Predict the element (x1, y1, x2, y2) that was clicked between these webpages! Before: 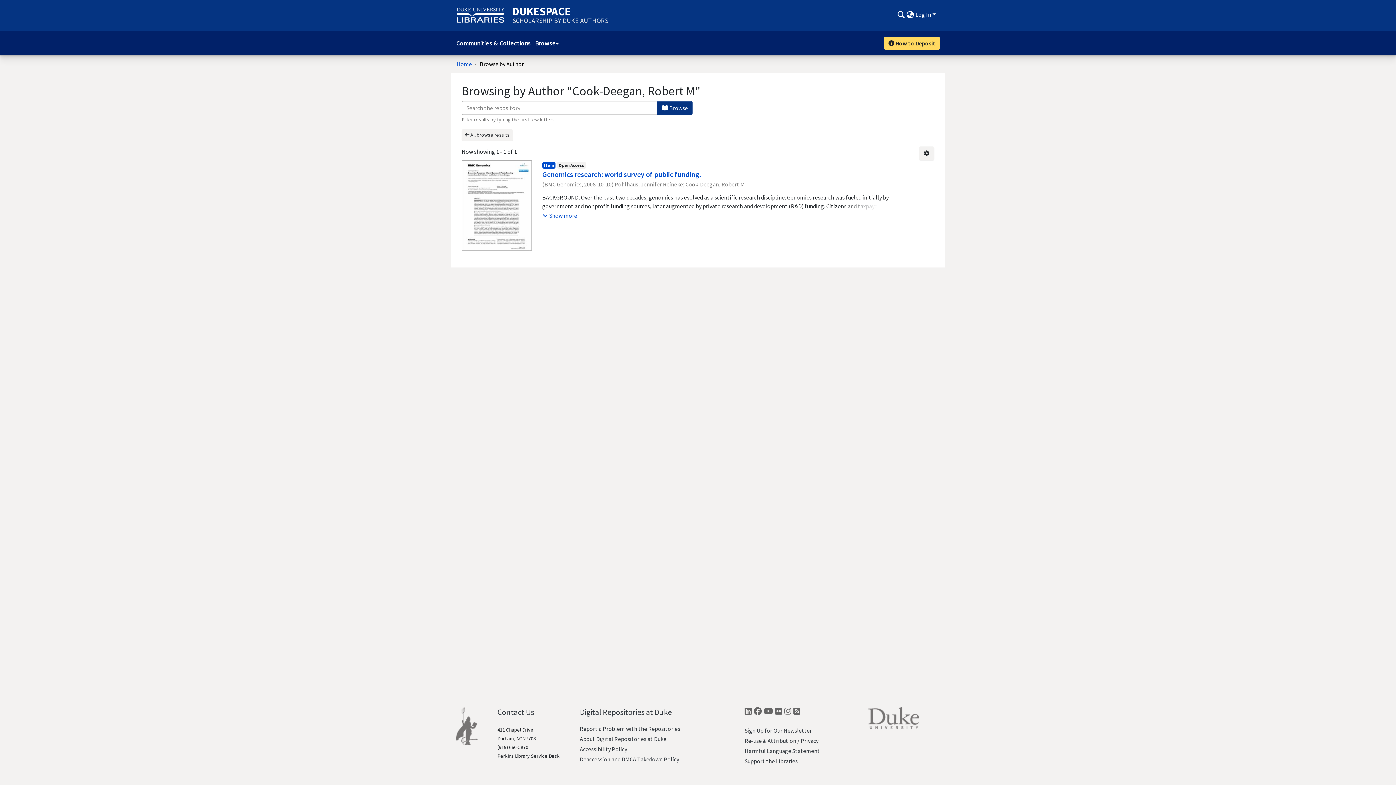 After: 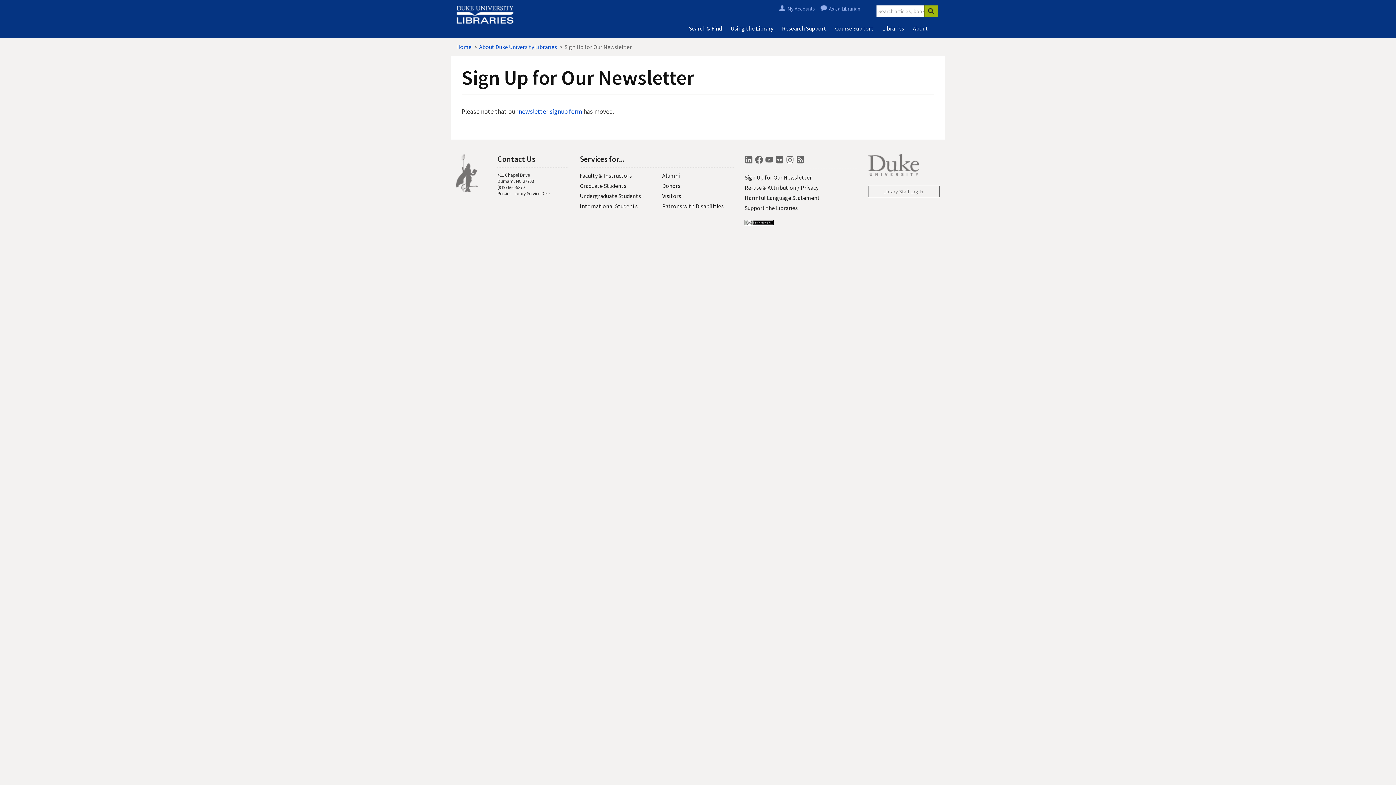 Action: label: Sign Up for Our Newsletter bbox: (744, 727, 812, 734)